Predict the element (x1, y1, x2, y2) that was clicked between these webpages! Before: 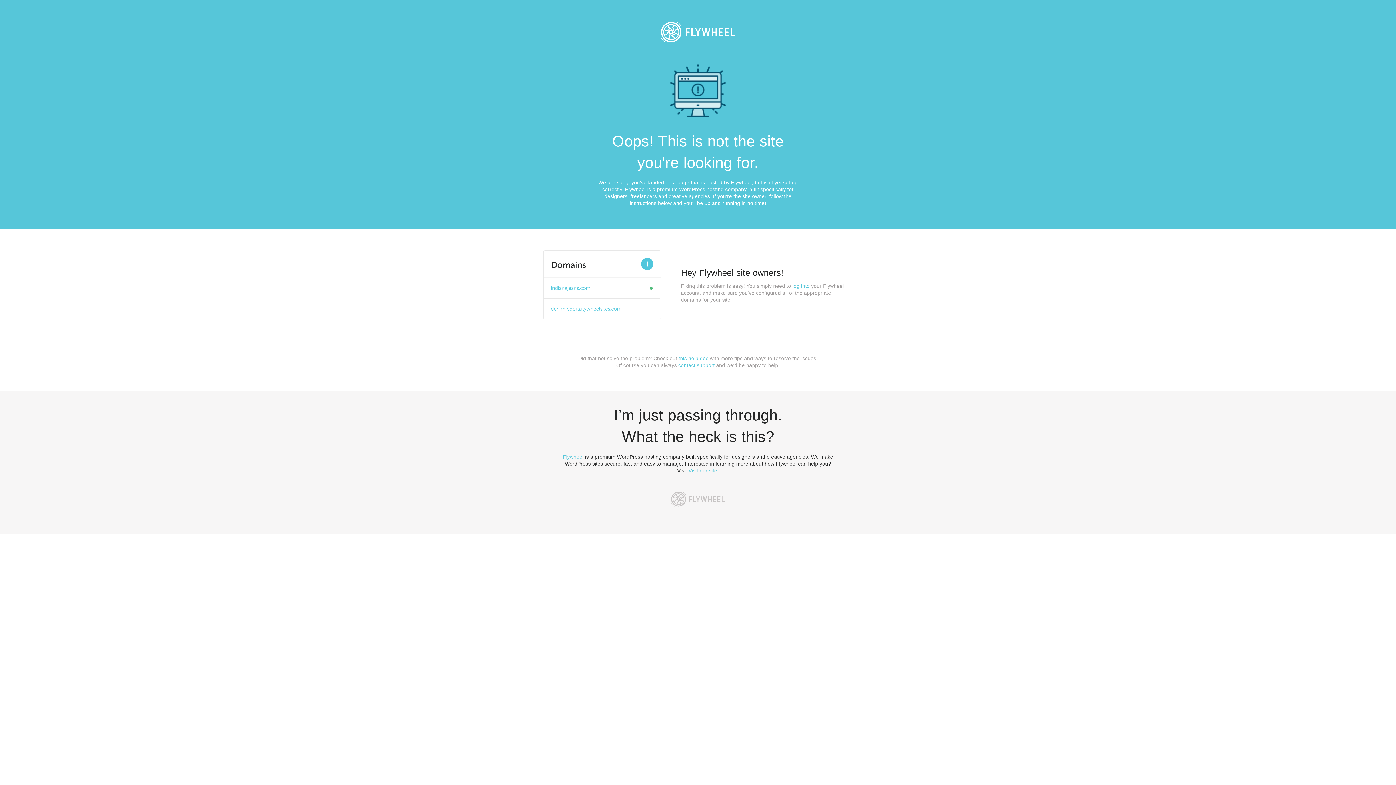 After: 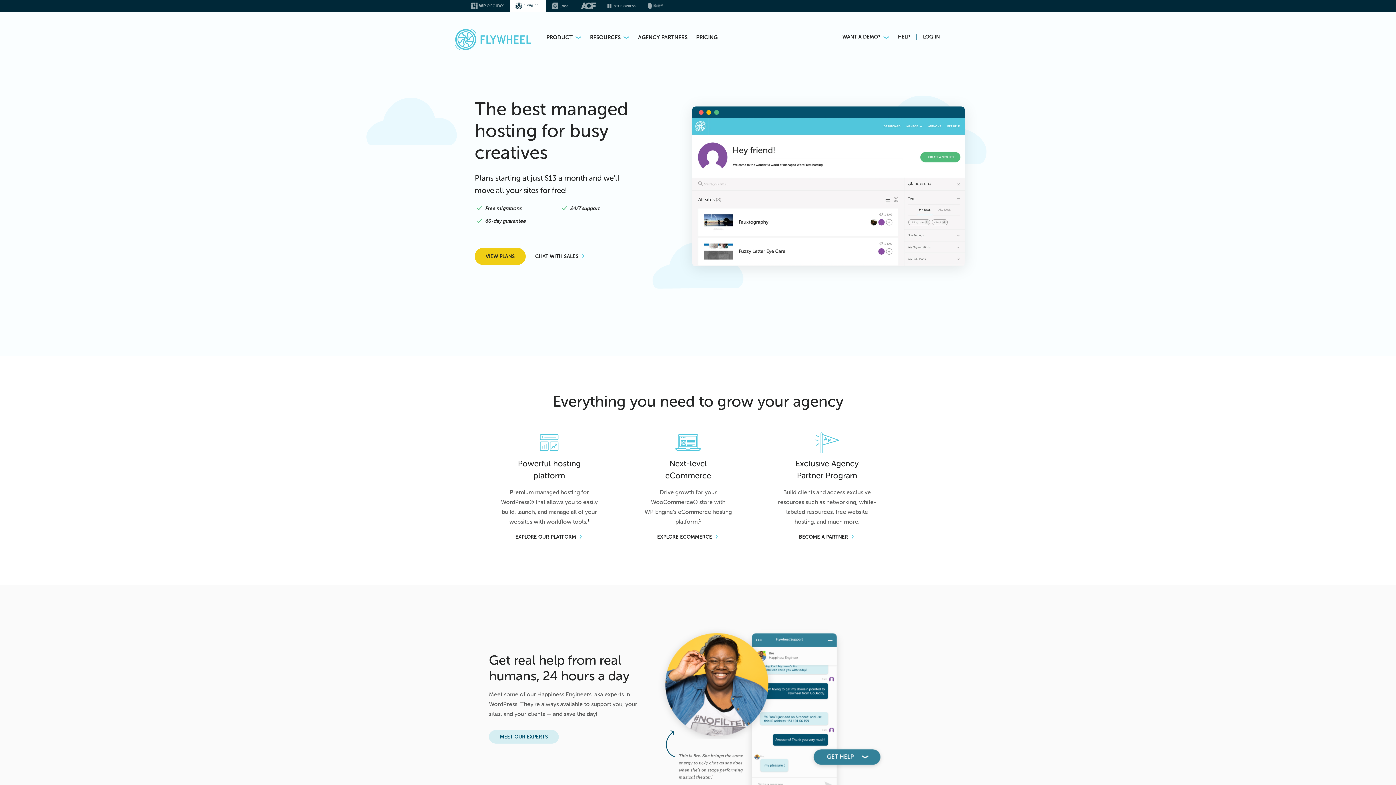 Action: label: Flywheel bbox: (562, 454, 583, 460)